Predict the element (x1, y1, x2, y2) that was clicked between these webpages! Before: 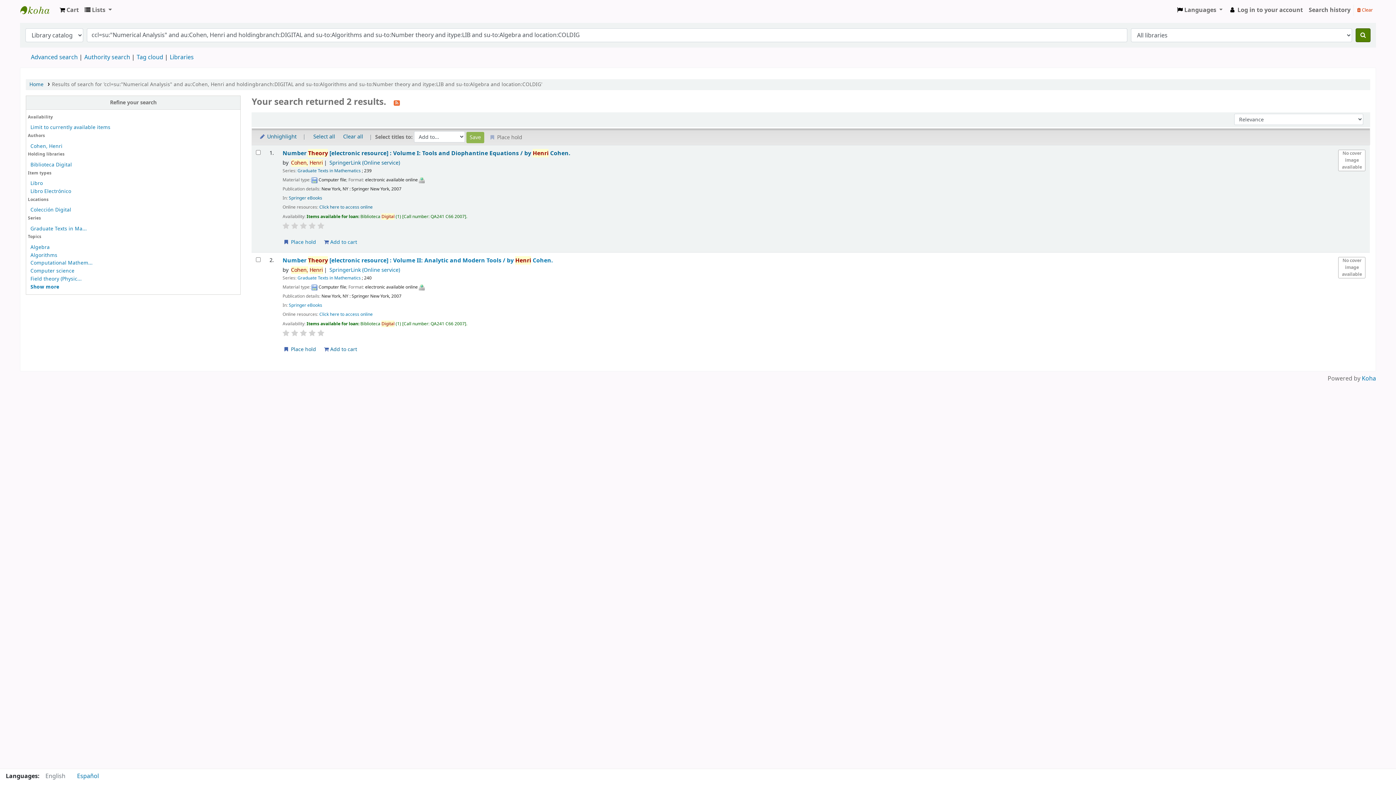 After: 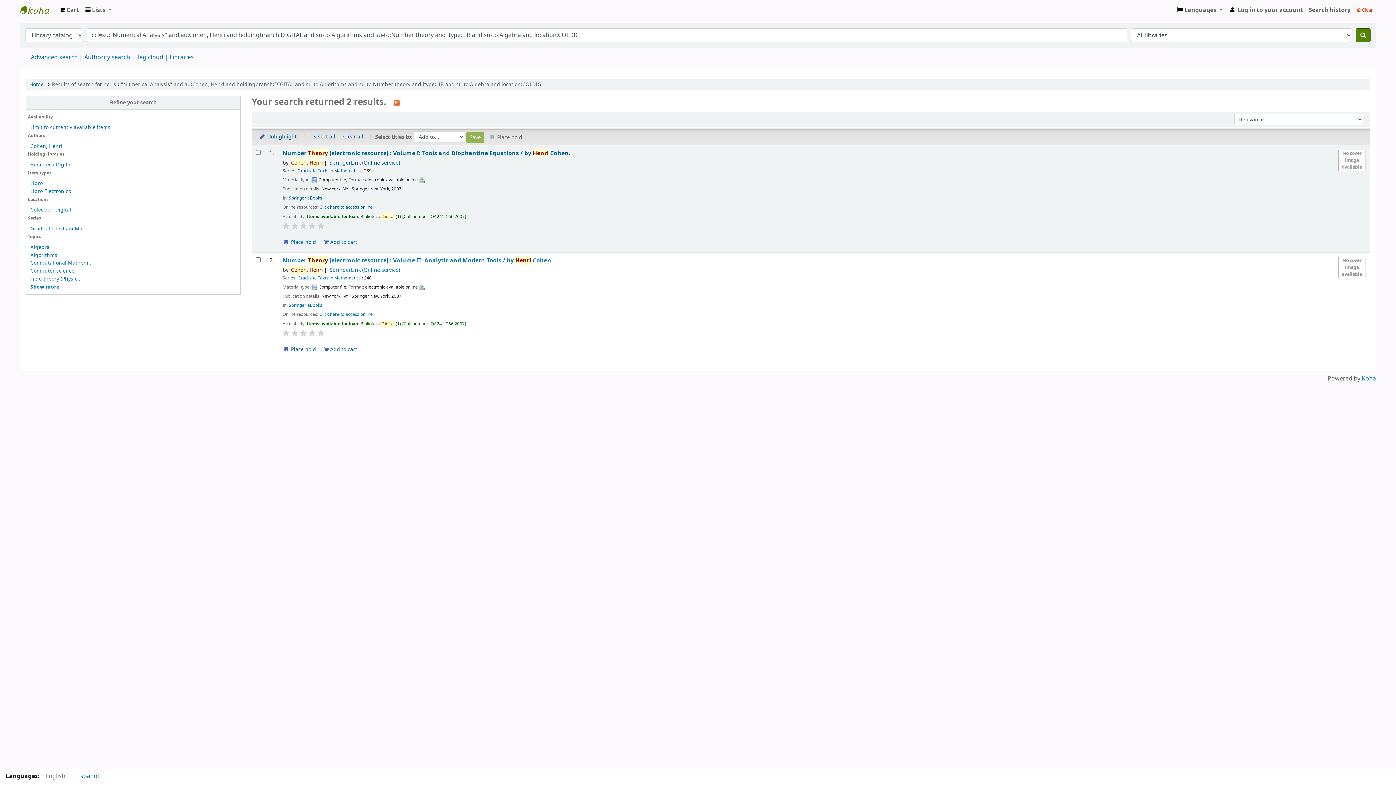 Action: bbox: (300, 222, 307, 229)